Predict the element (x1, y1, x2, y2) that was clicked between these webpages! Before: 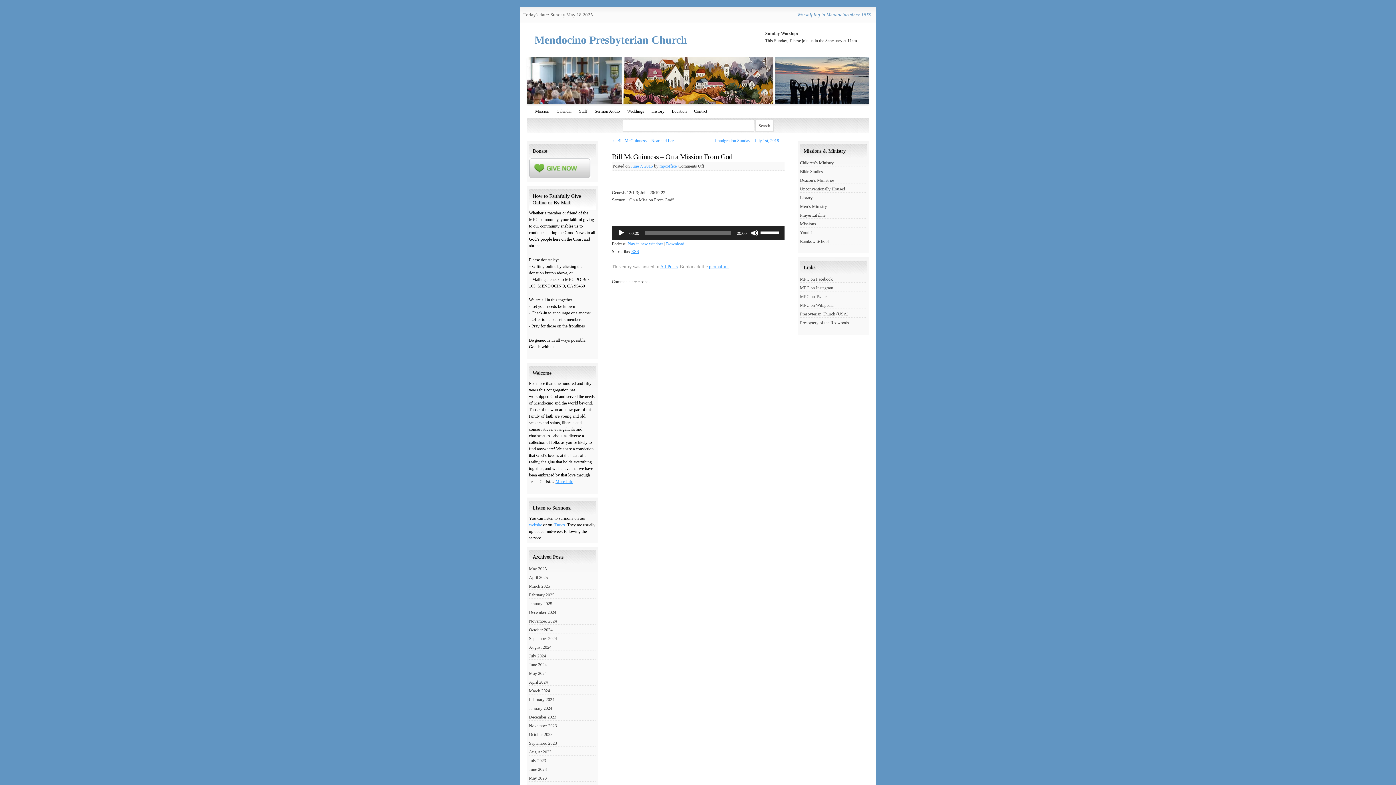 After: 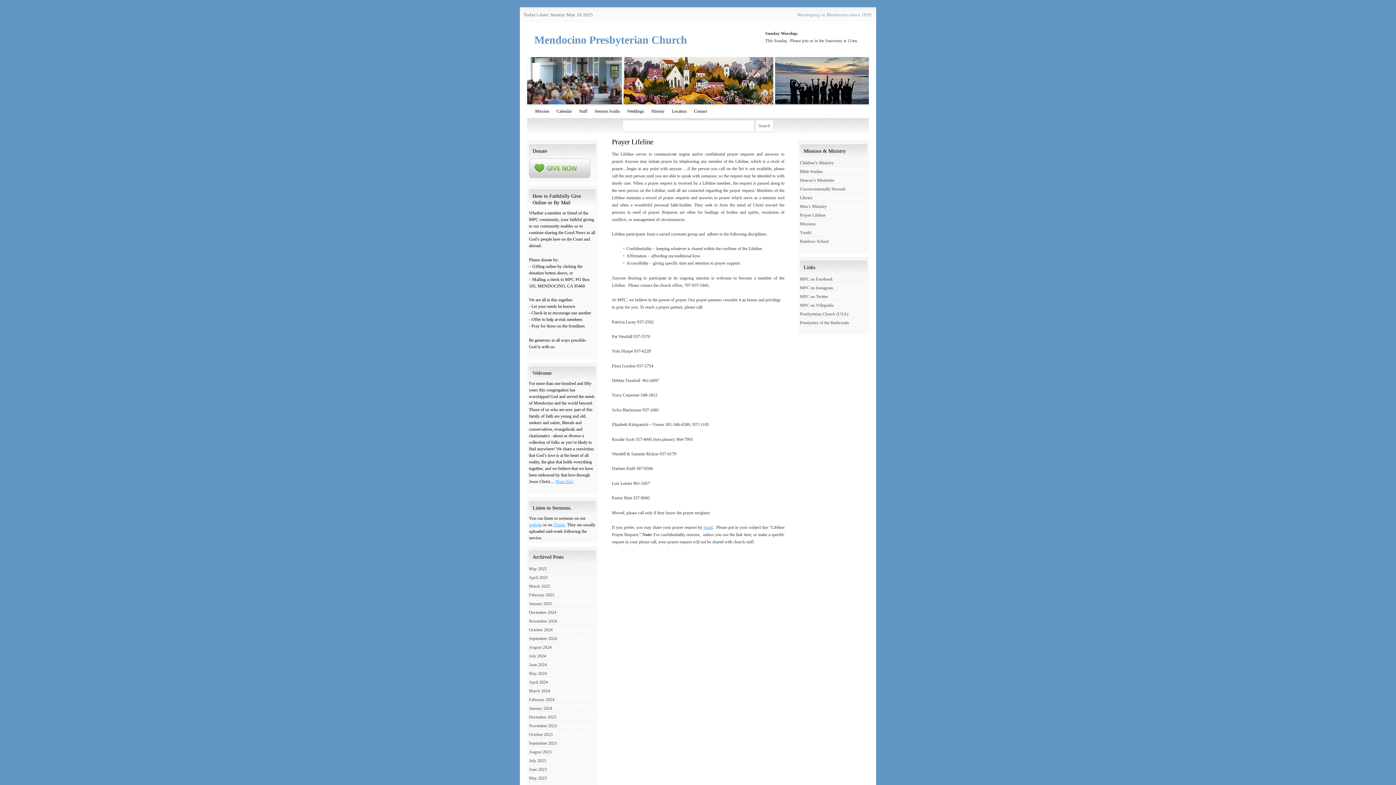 Action: label: Prayer Lifeline bbox: (800, 212, 825, 217)